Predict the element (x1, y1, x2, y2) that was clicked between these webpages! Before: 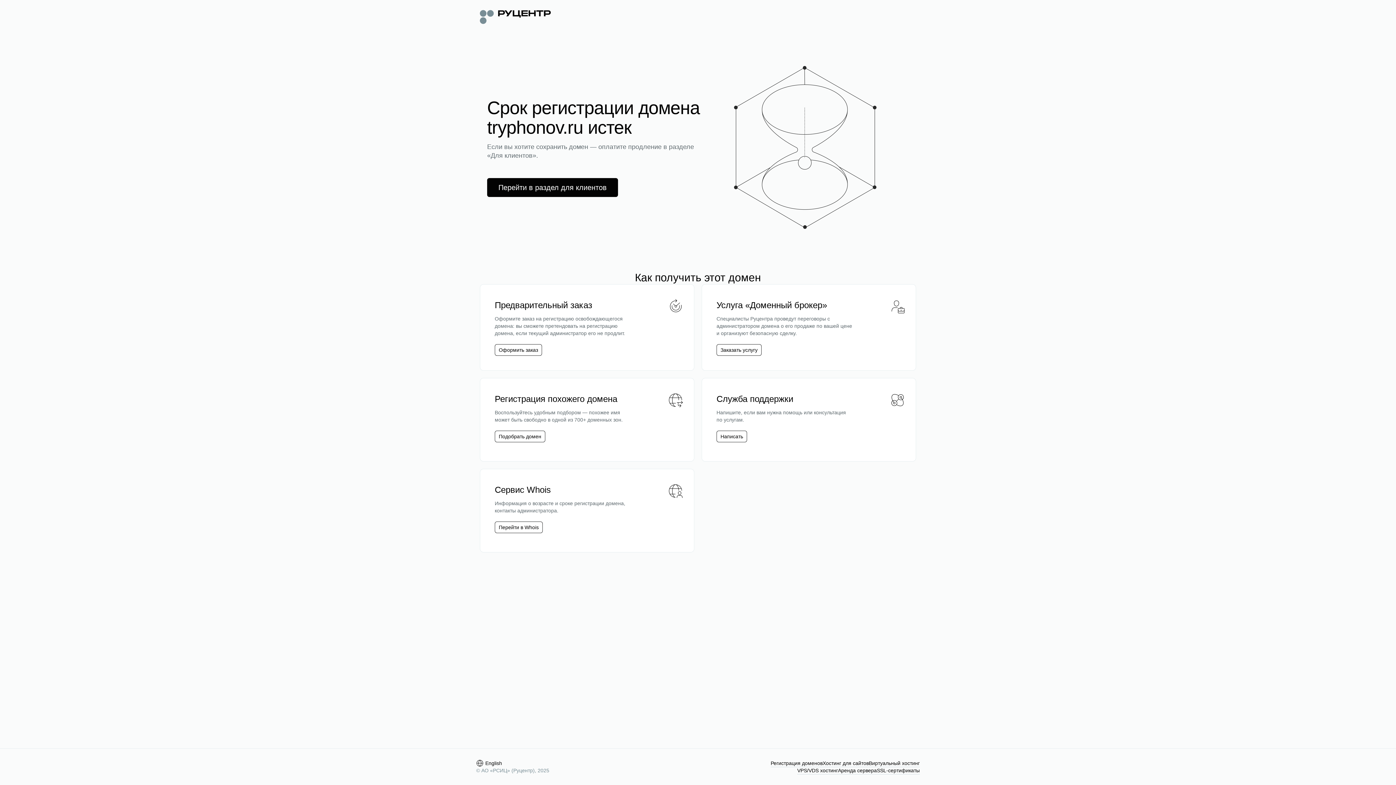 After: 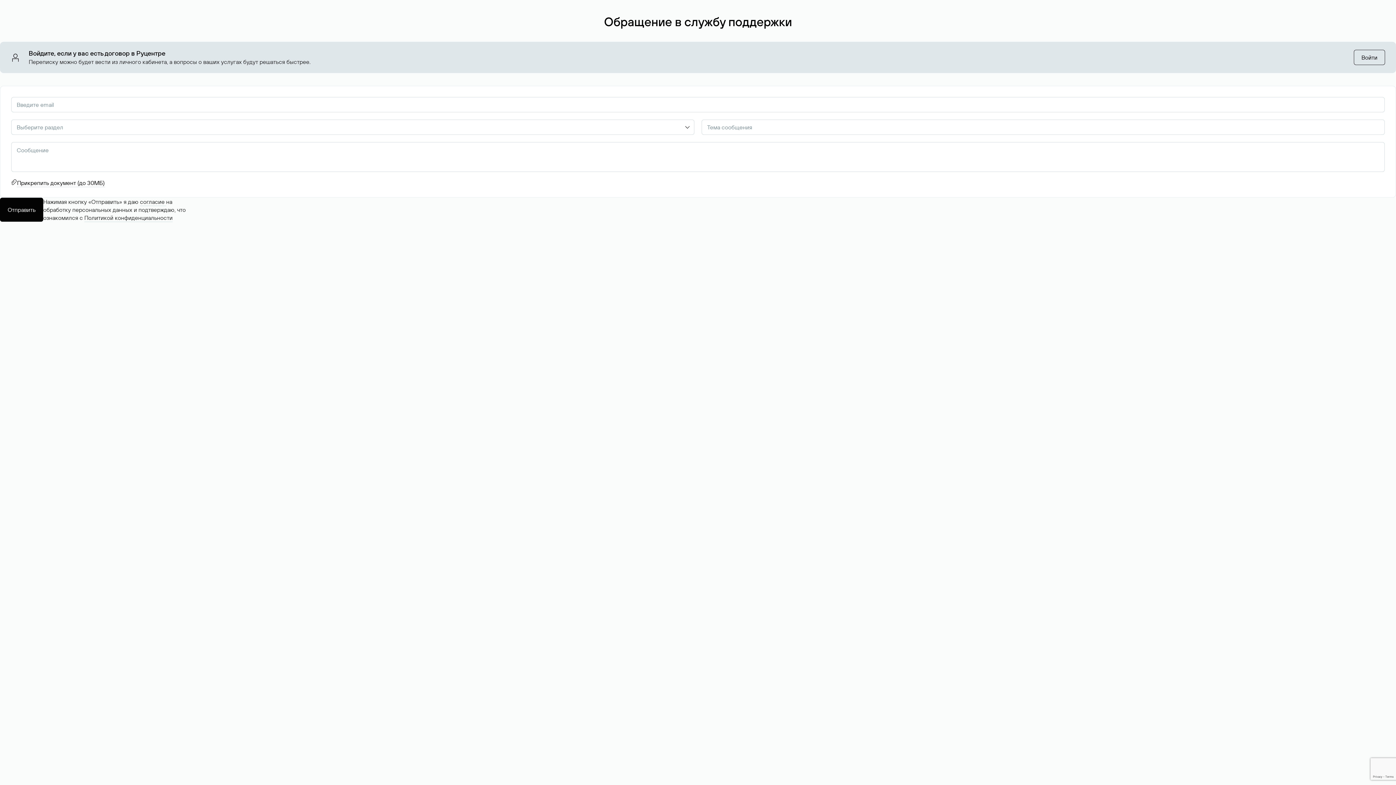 Action: label: Написать bbox: (720, 433, 743, 440)